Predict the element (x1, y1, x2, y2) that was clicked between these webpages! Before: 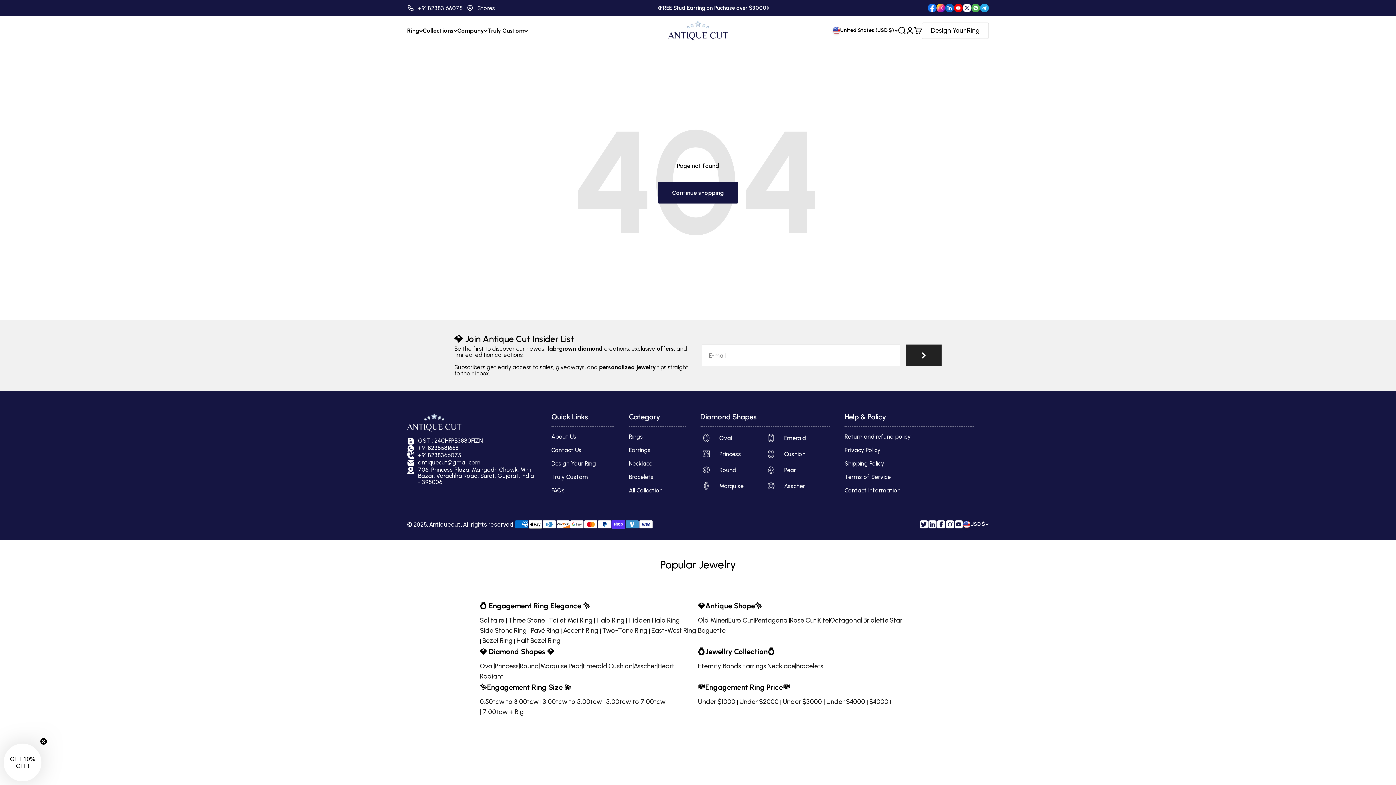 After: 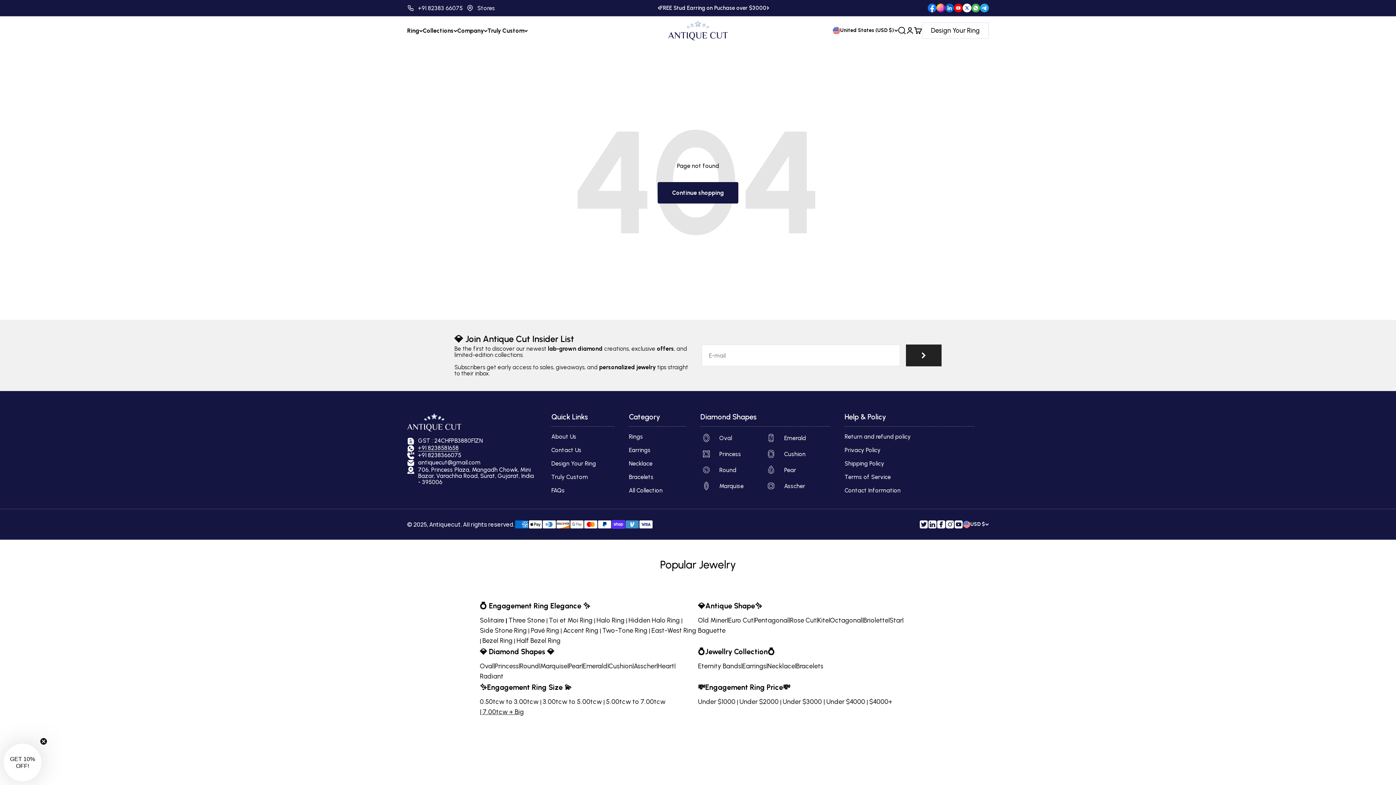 Action: label: | 7.00tcw + Big bbox: (480, 708, 524, 716)